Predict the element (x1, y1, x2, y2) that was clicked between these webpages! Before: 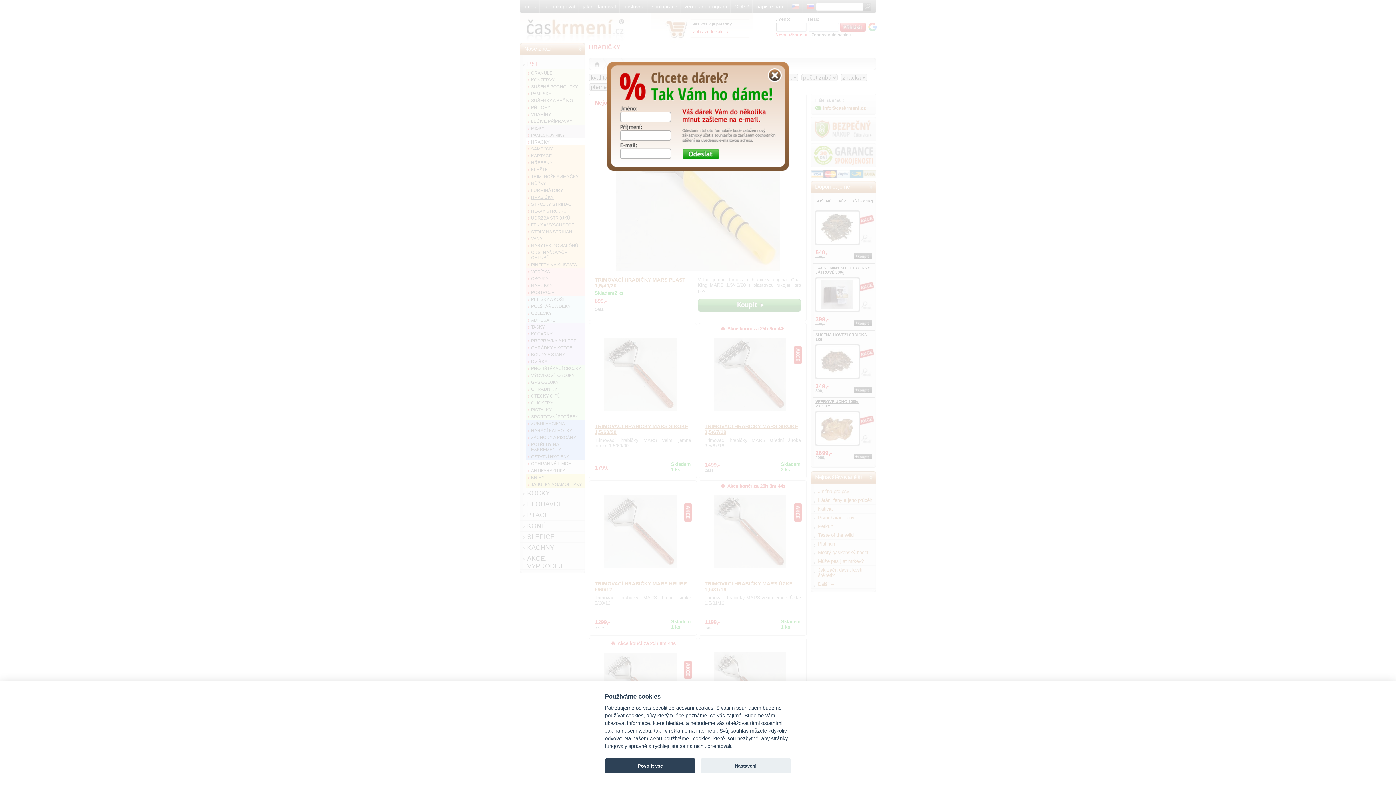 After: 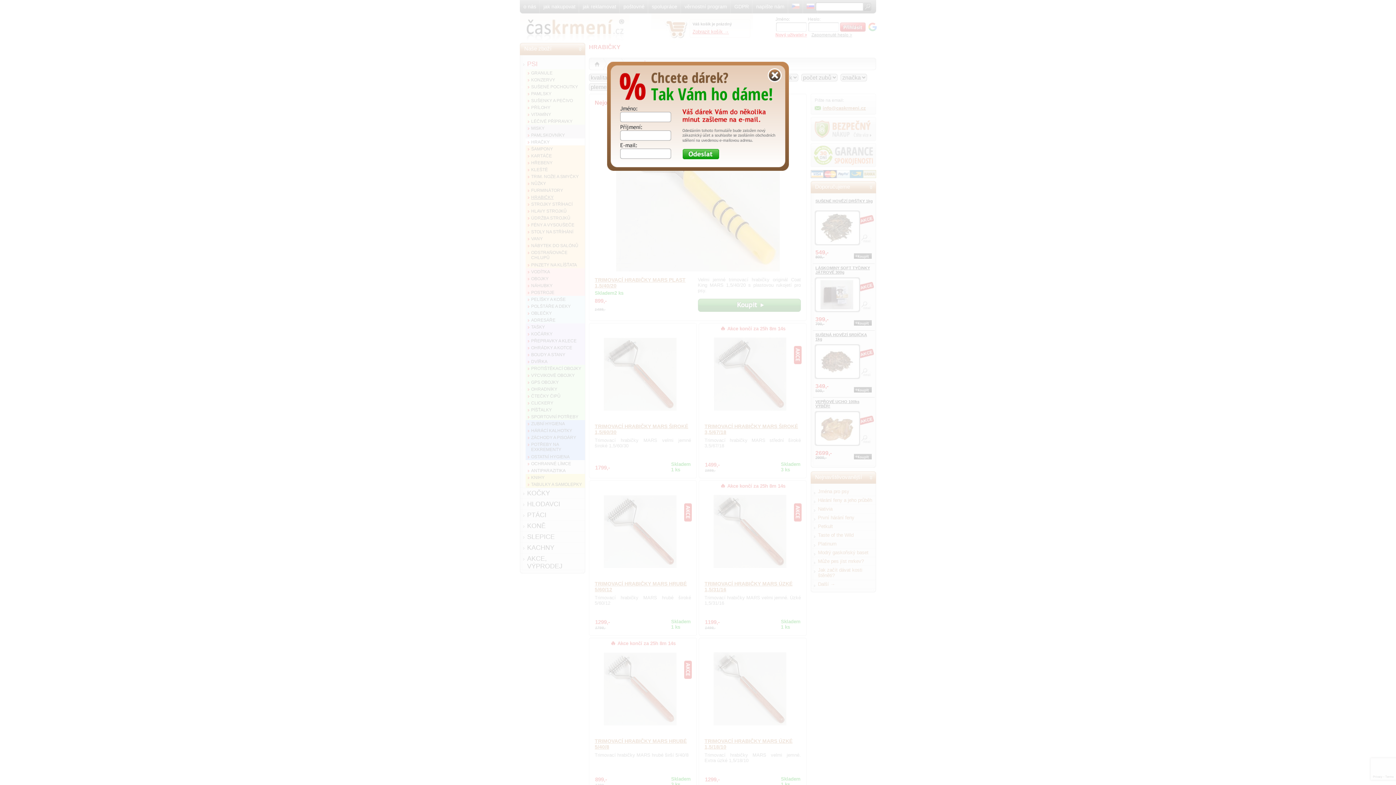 Action: label: Povolit vše bbox: (605, 758, 695, 773)